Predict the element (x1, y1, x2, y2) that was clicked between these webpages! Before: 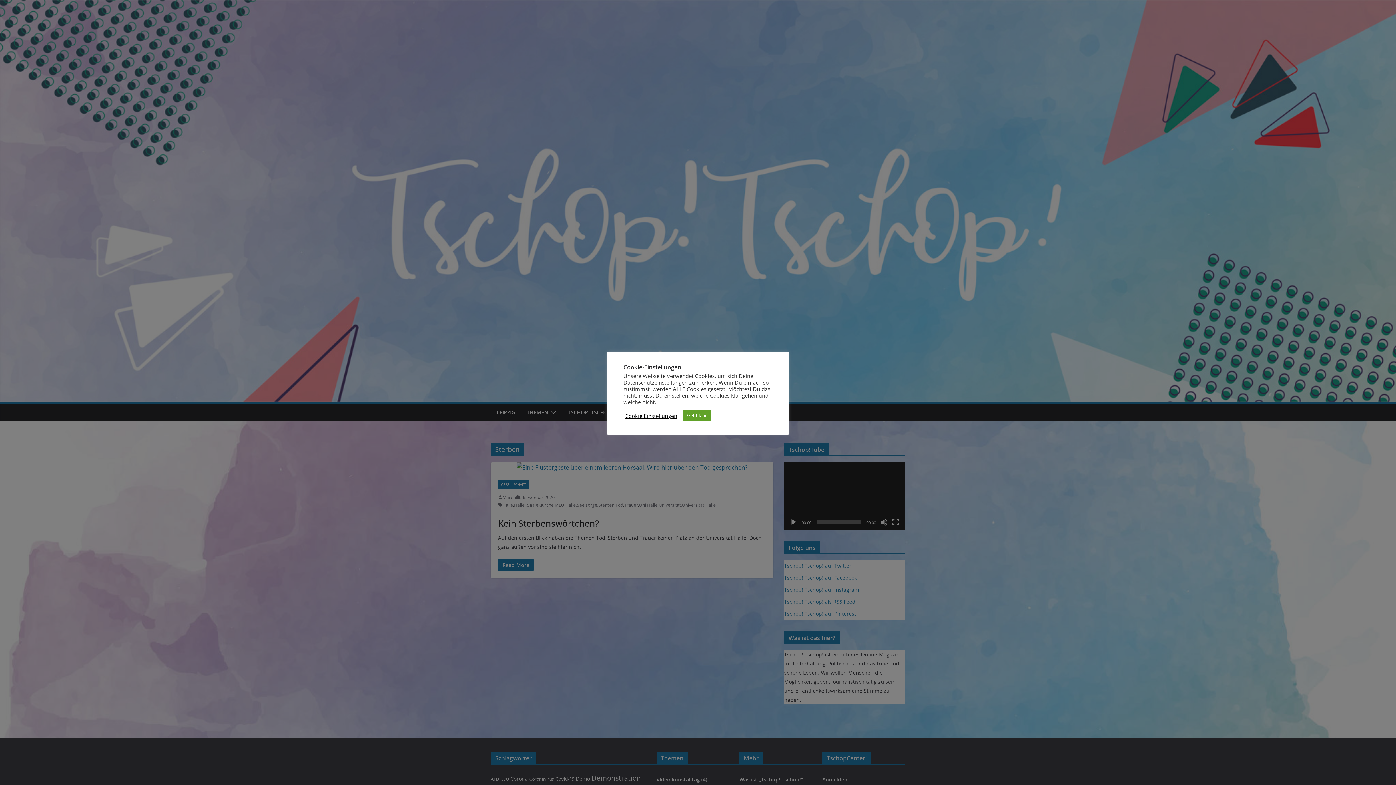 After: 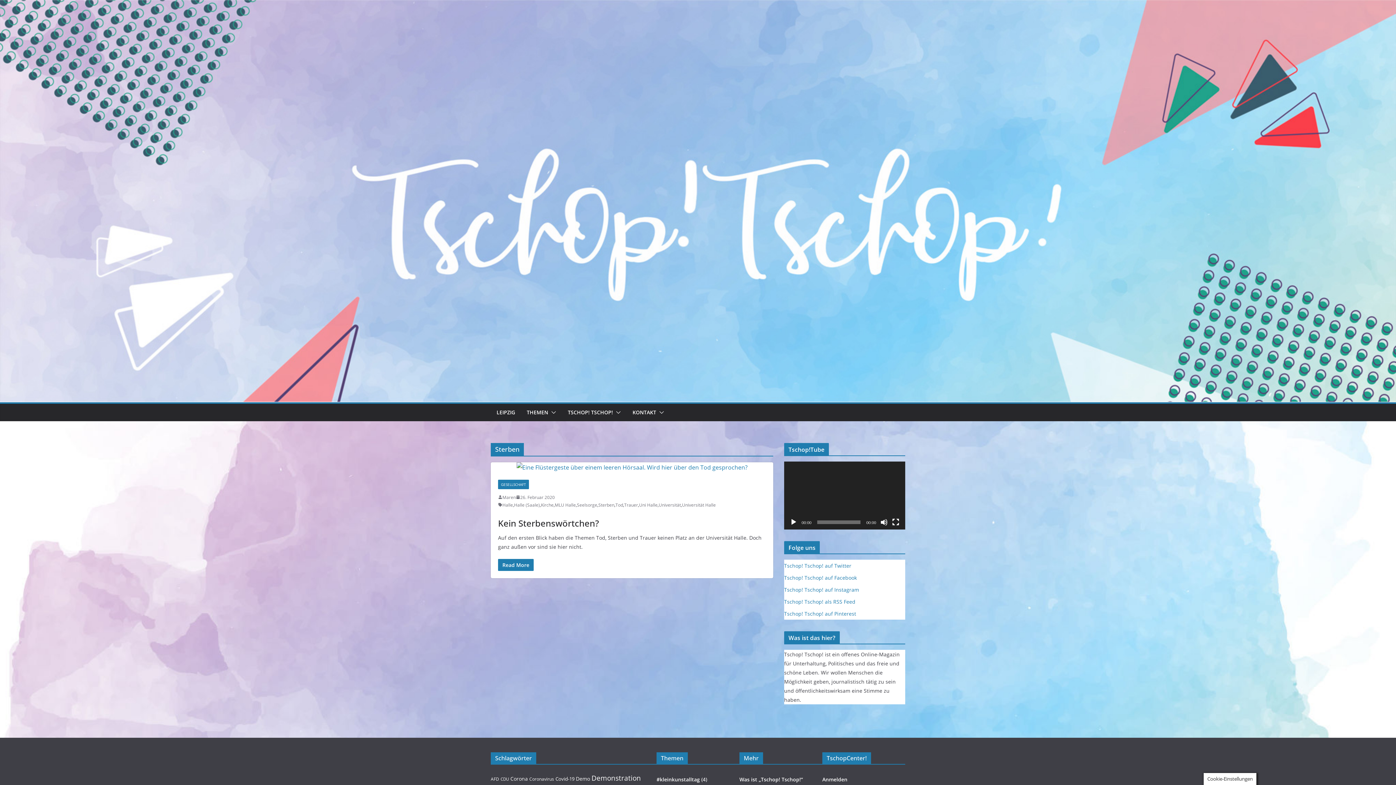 Action: bbox: (682, 410, 711, 421) label: Geht klar